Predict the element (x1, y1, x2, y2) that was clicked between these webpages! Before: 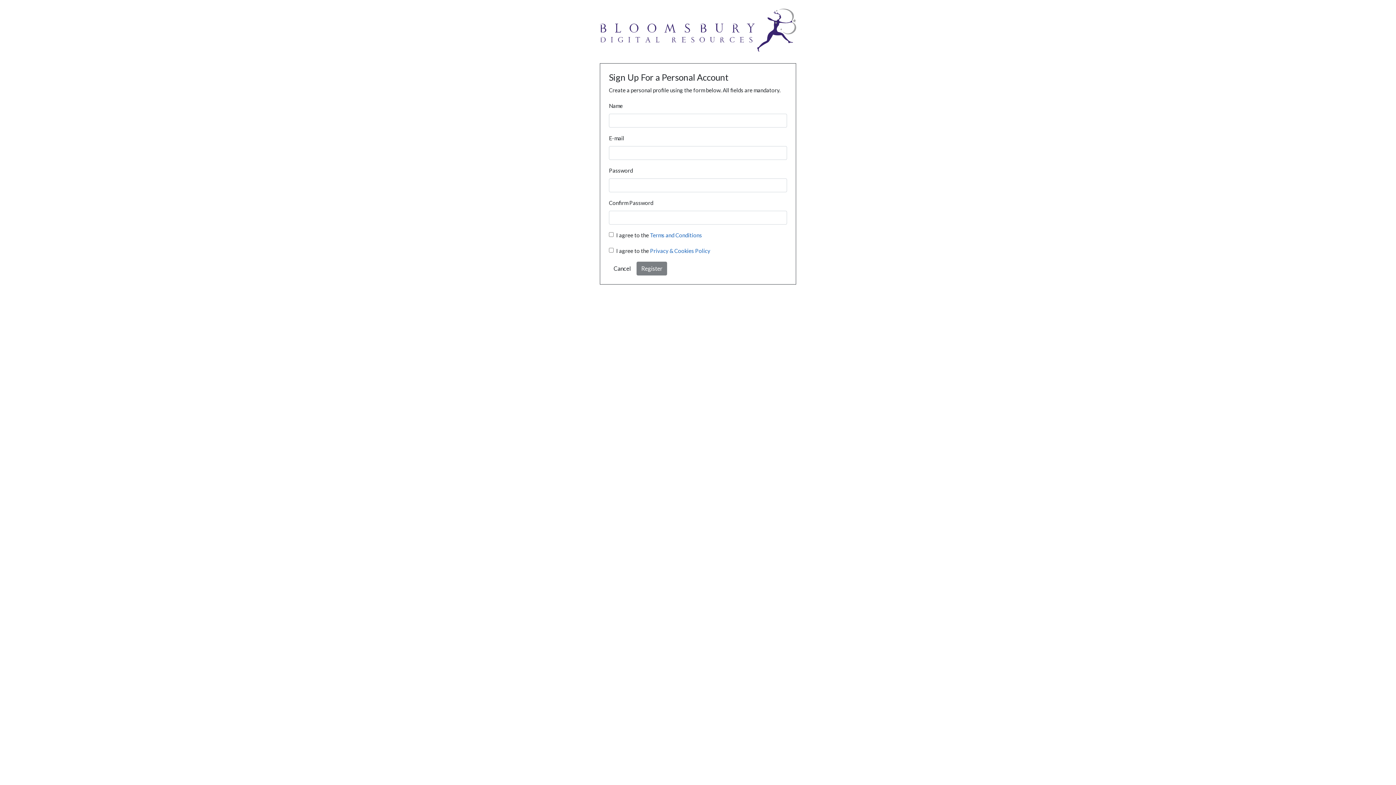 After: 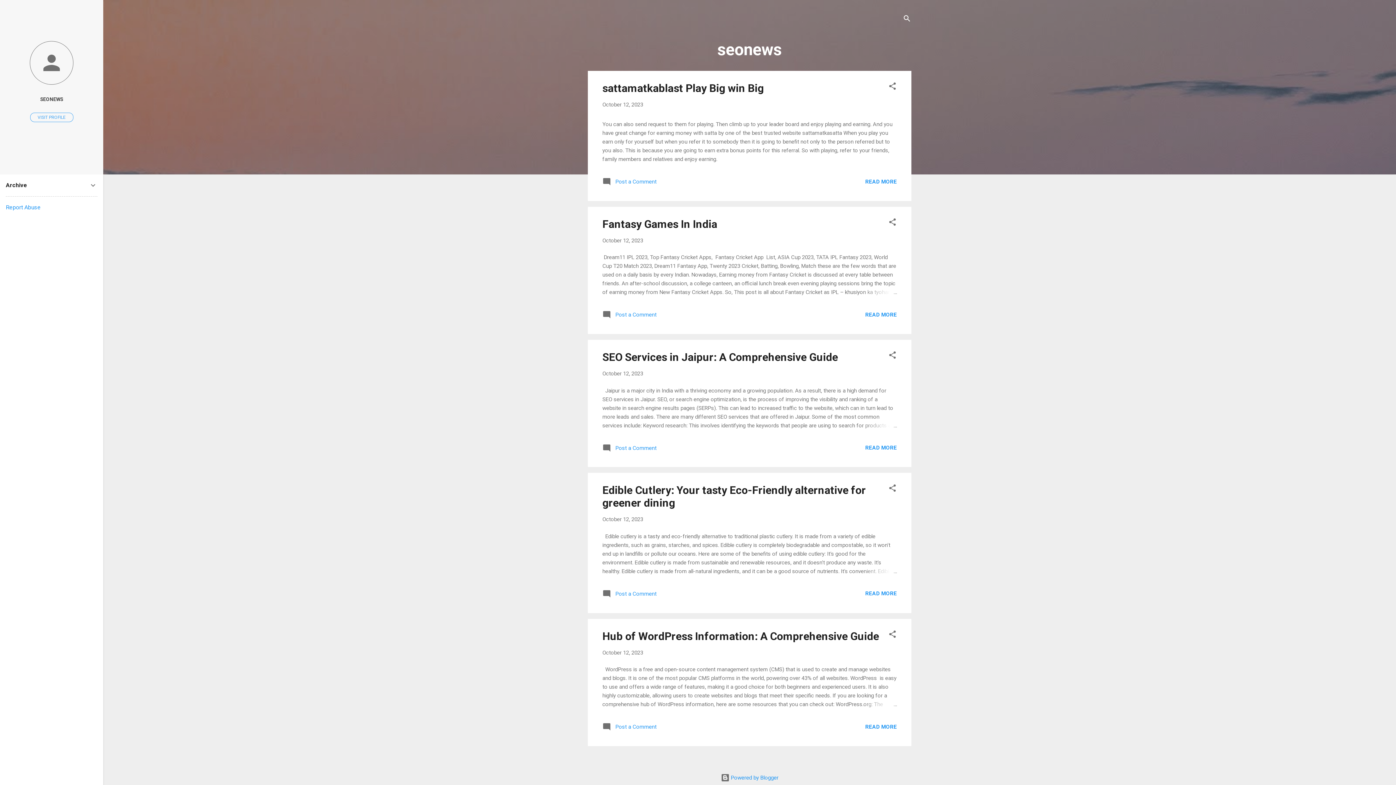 Action: label: Cancel bbox: (609, 261, 635, 275)